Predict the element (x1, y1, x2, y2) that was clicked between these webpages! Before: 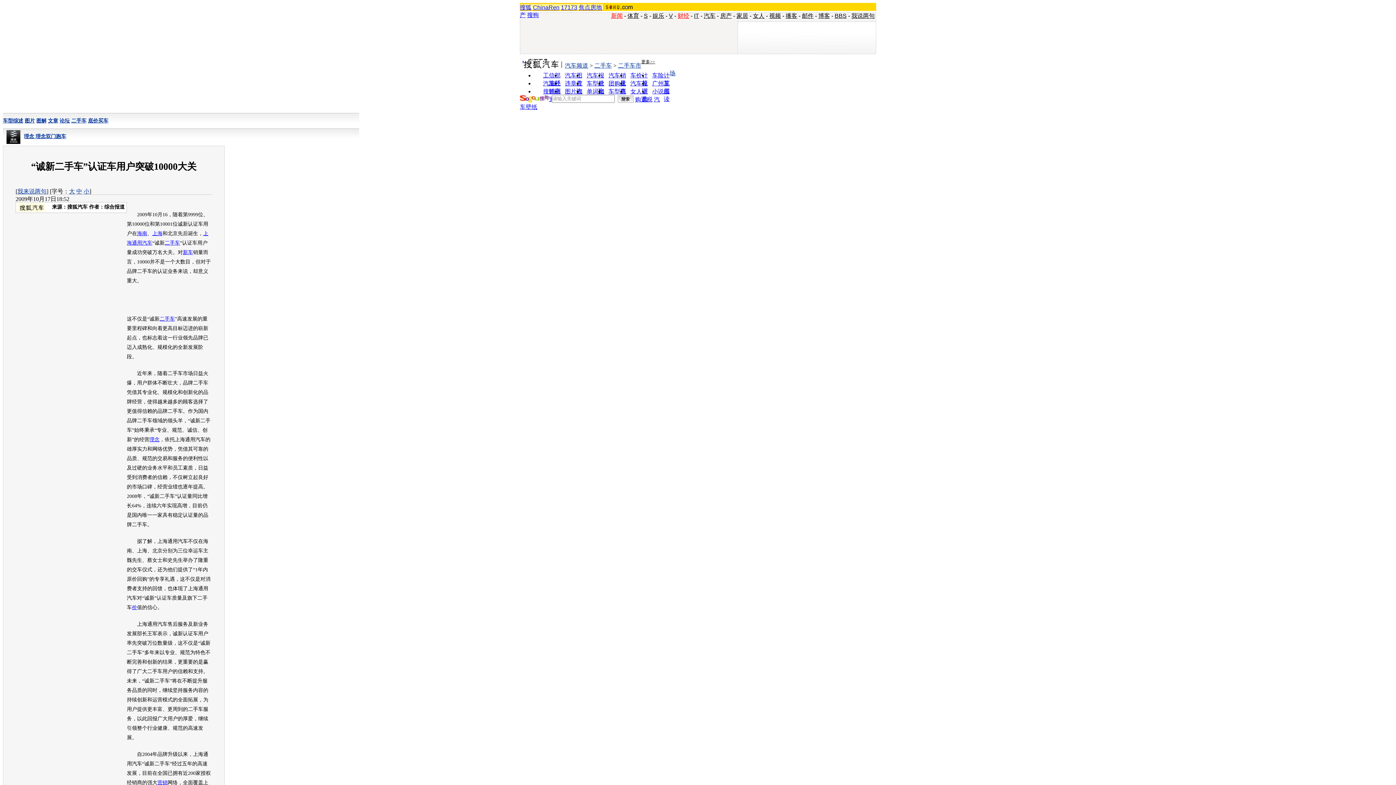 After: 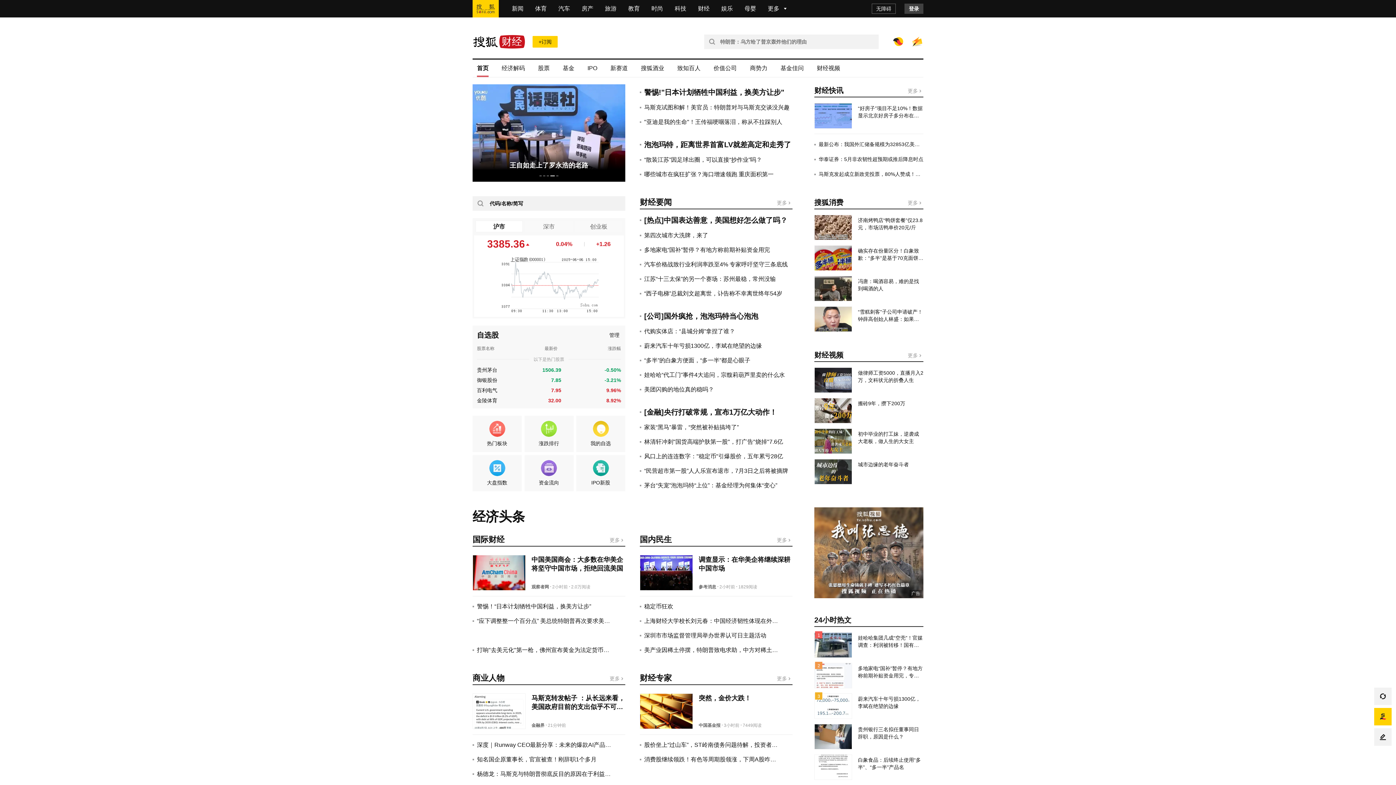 Action: bbox: (677, 12, 689, 18) label: 财经